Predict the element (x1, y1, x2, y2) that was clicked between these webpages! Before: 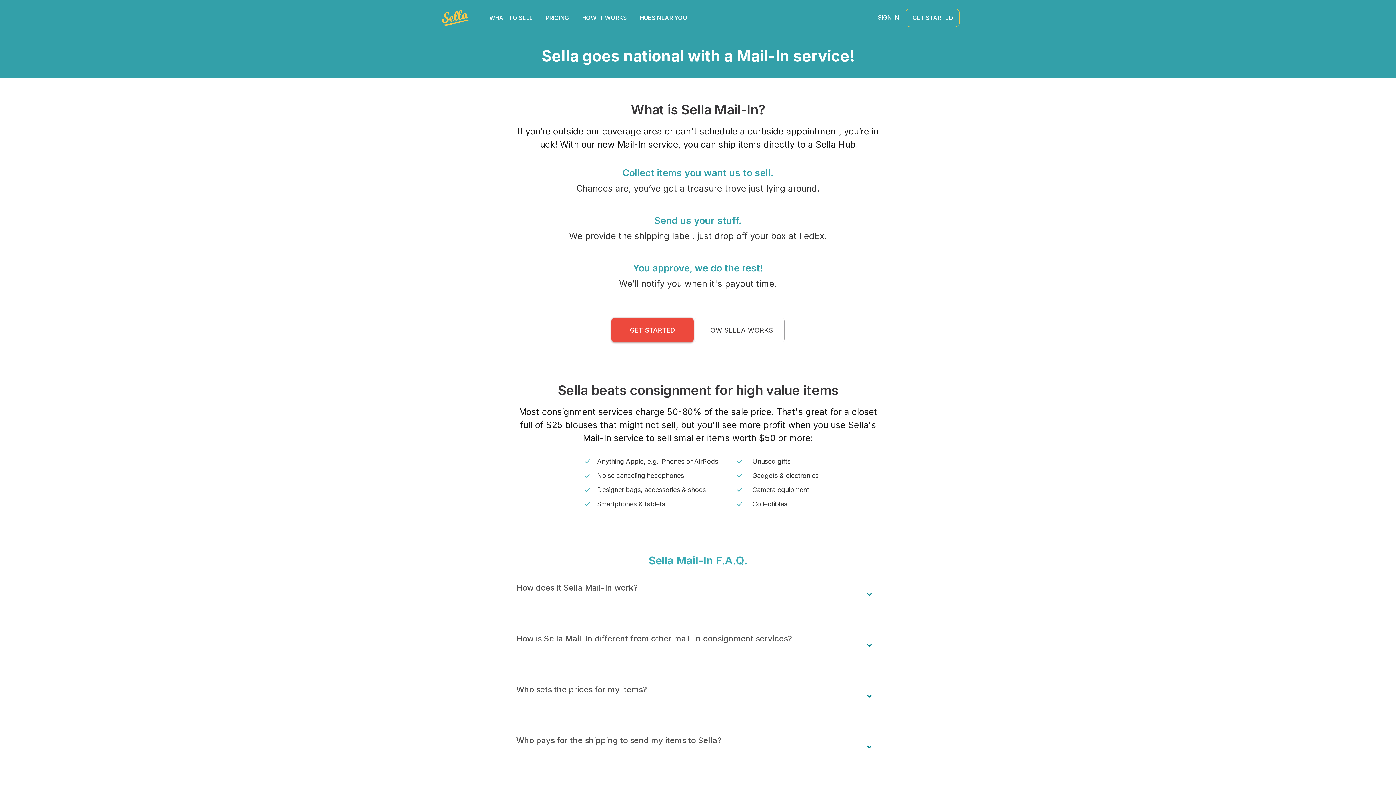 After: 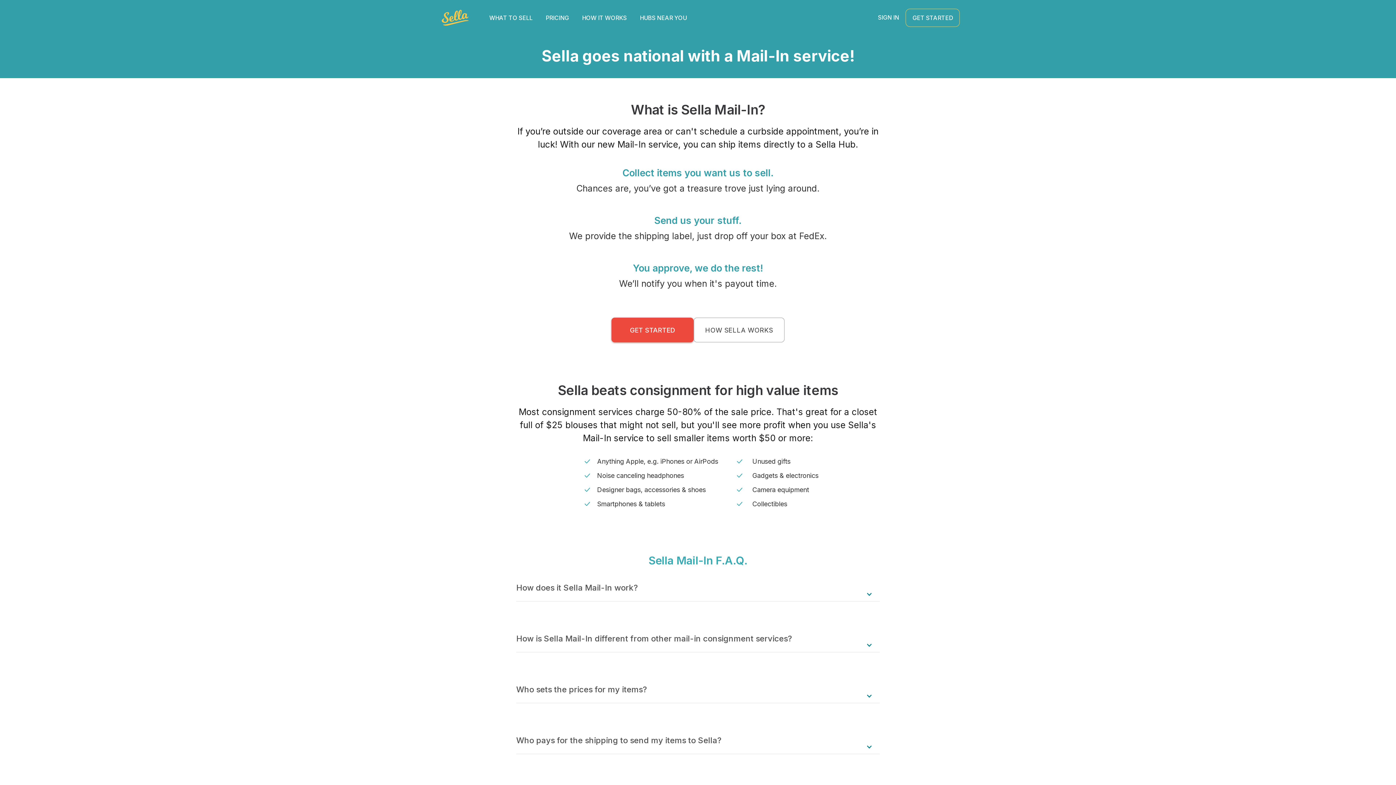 Action: label: Who pays for the shipping to send my items to Sella? bbox: (516, 732, 880, 761)